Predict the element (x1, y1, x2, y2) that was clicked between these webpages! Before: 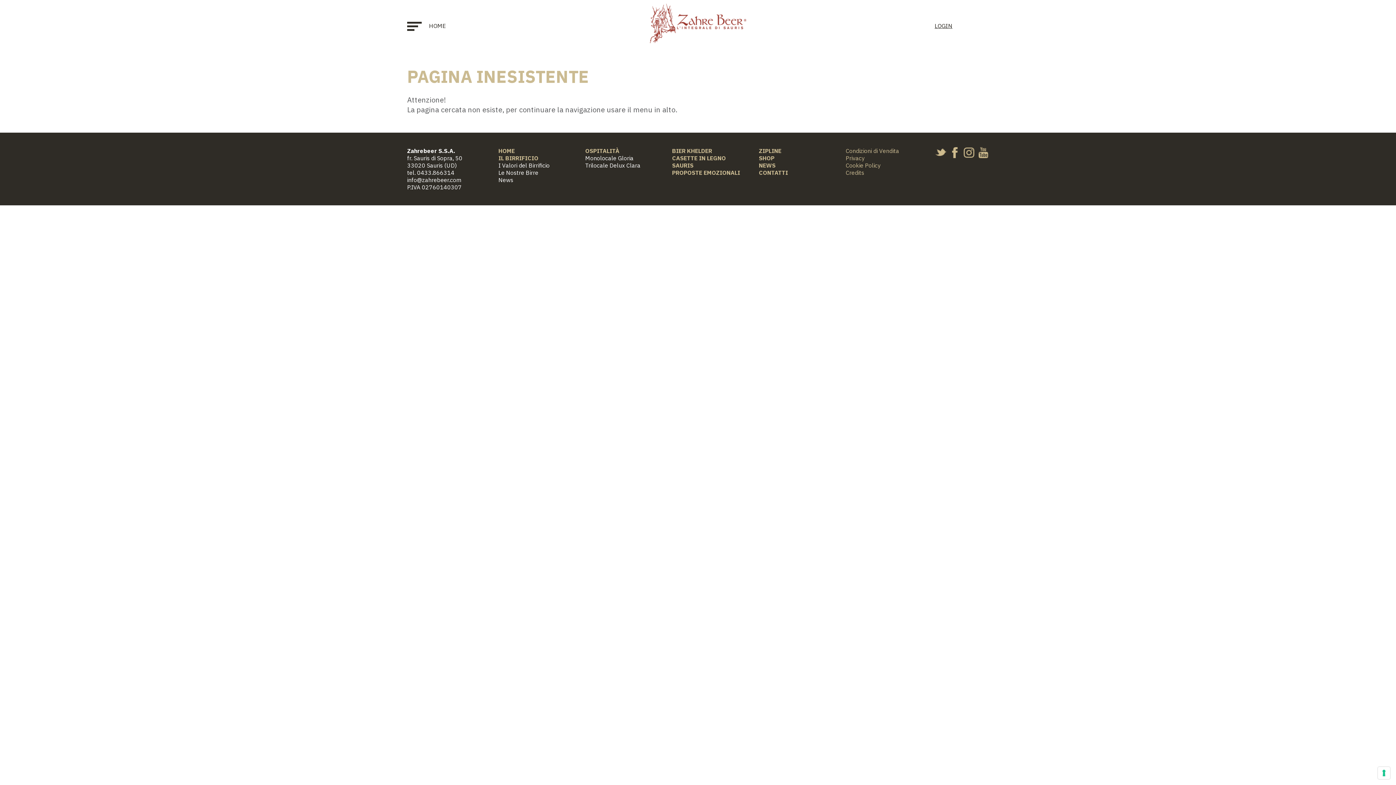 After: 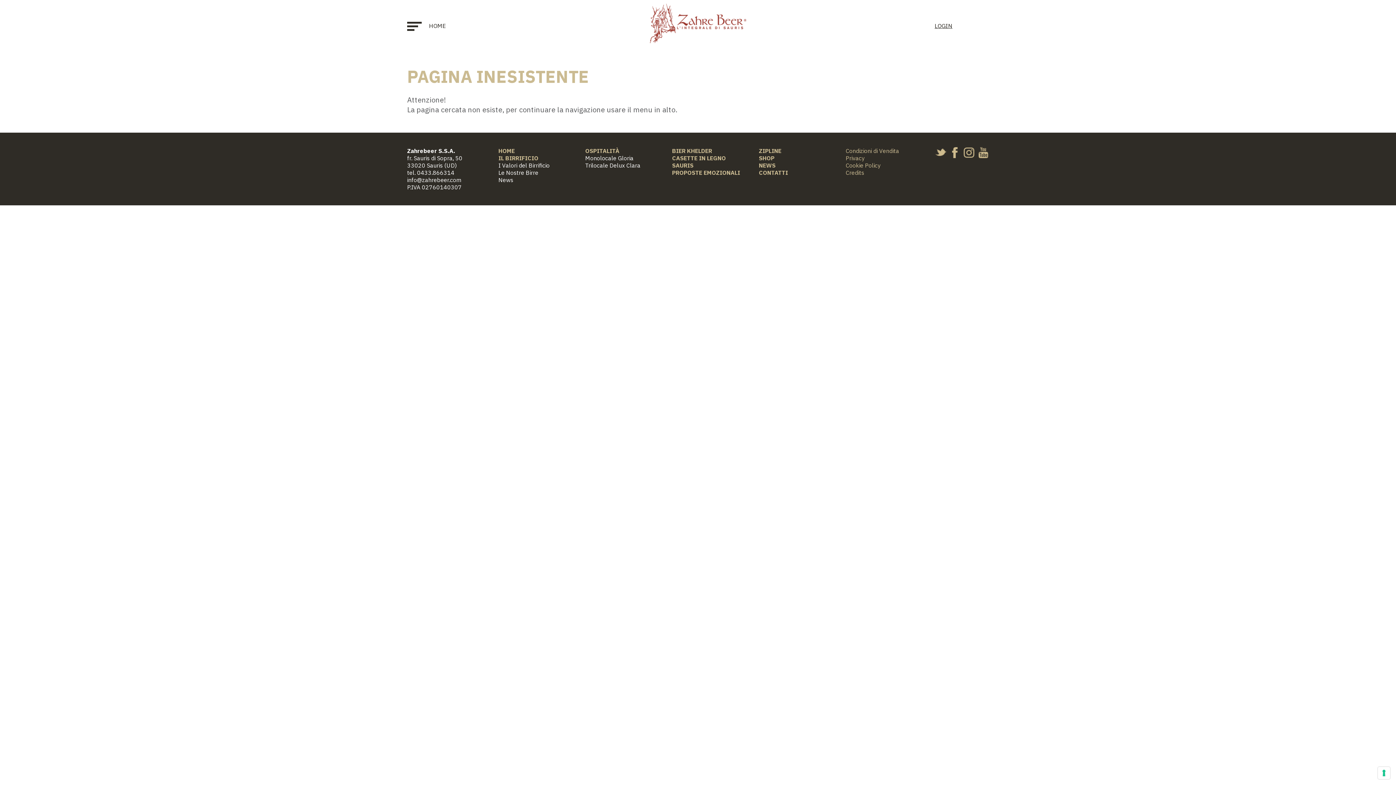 Action: bbox: (978, 148, 989, 155)